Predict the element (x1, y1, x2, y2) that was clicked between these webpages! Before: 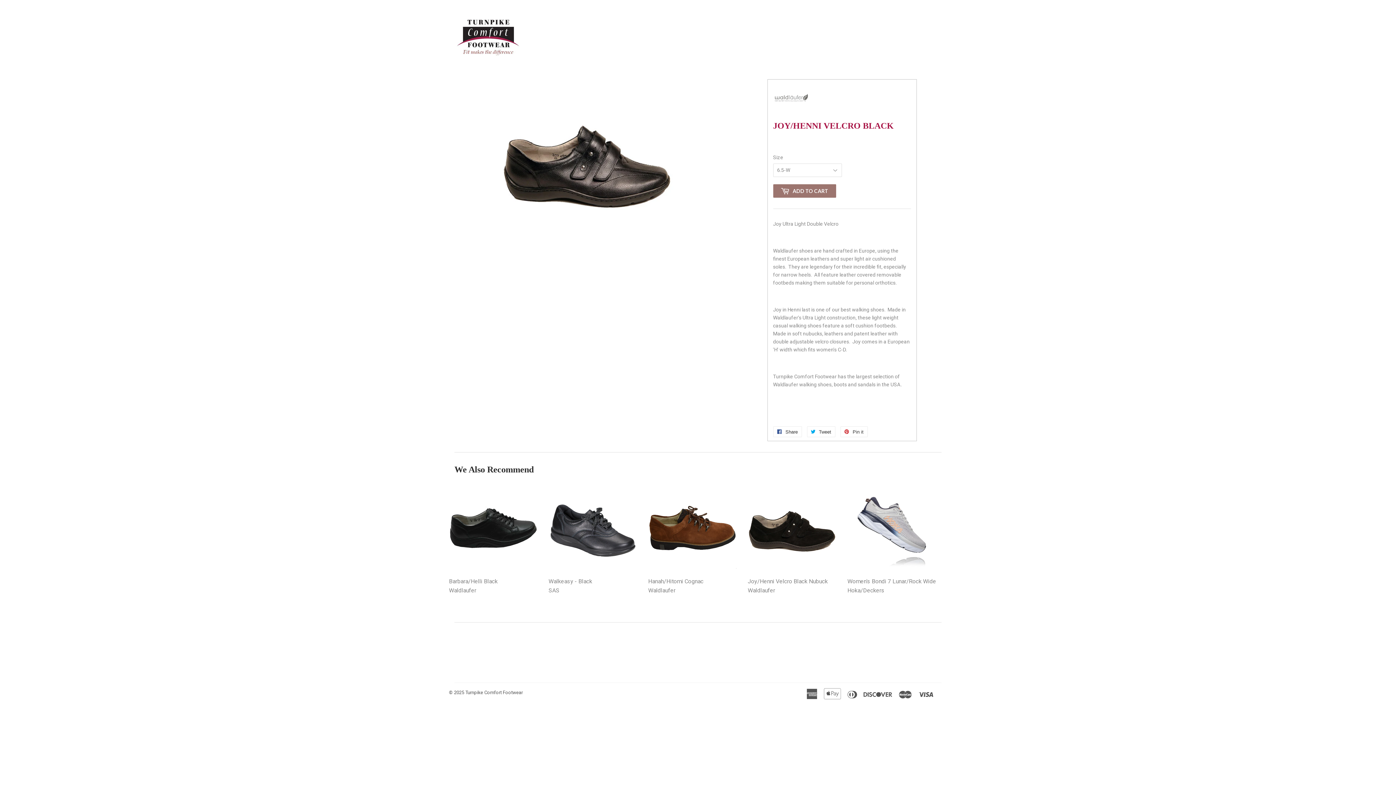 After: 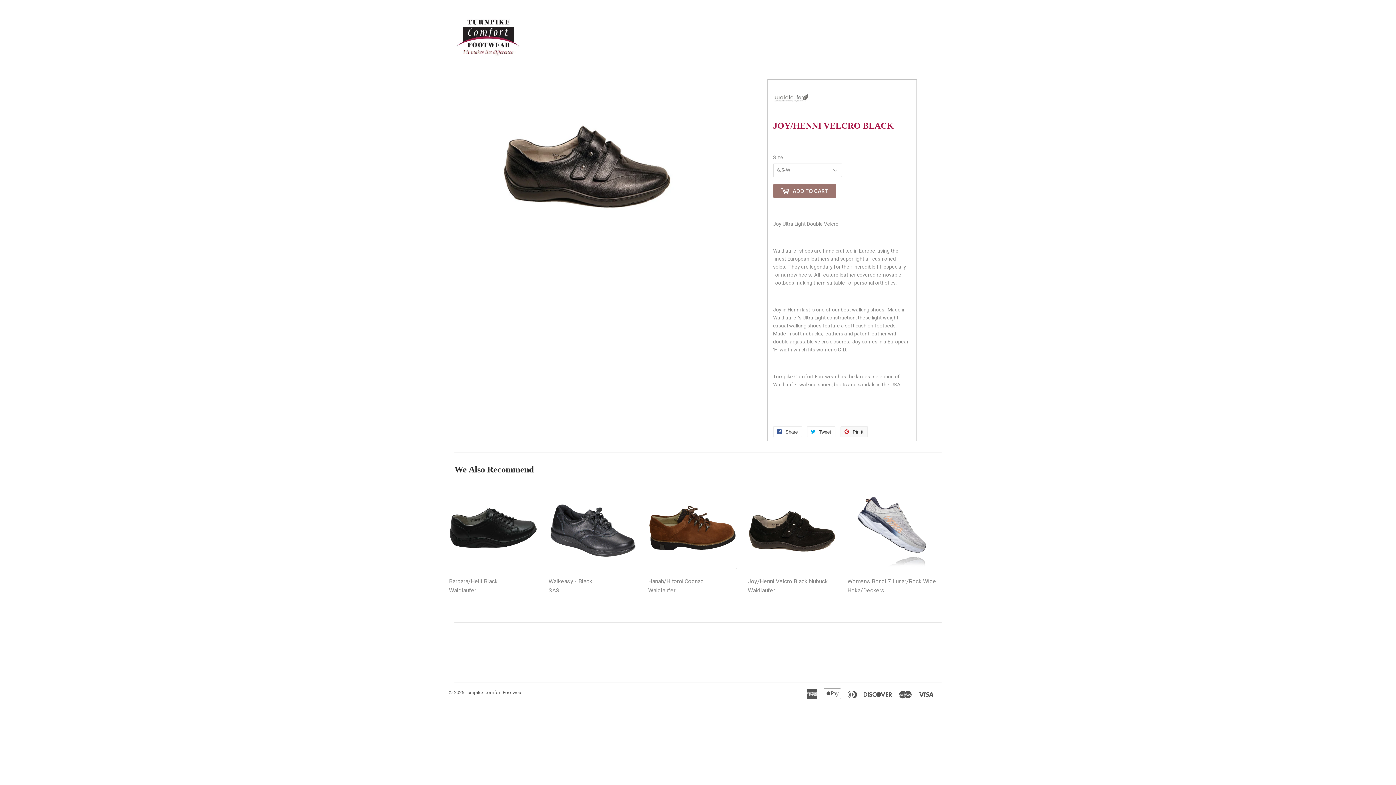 Action: label:  Pin it
Pin on Pinterest bbox: (840, 426, 867, 437)